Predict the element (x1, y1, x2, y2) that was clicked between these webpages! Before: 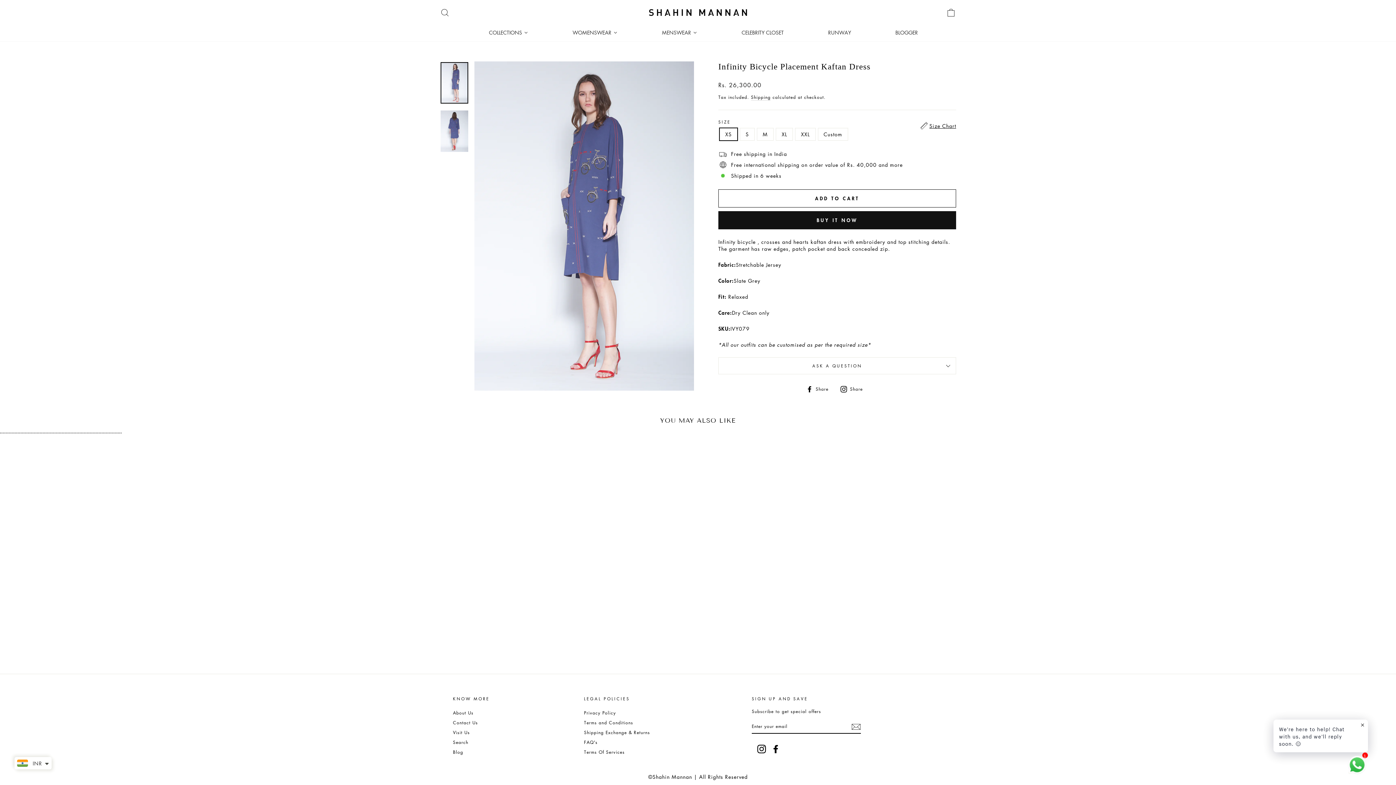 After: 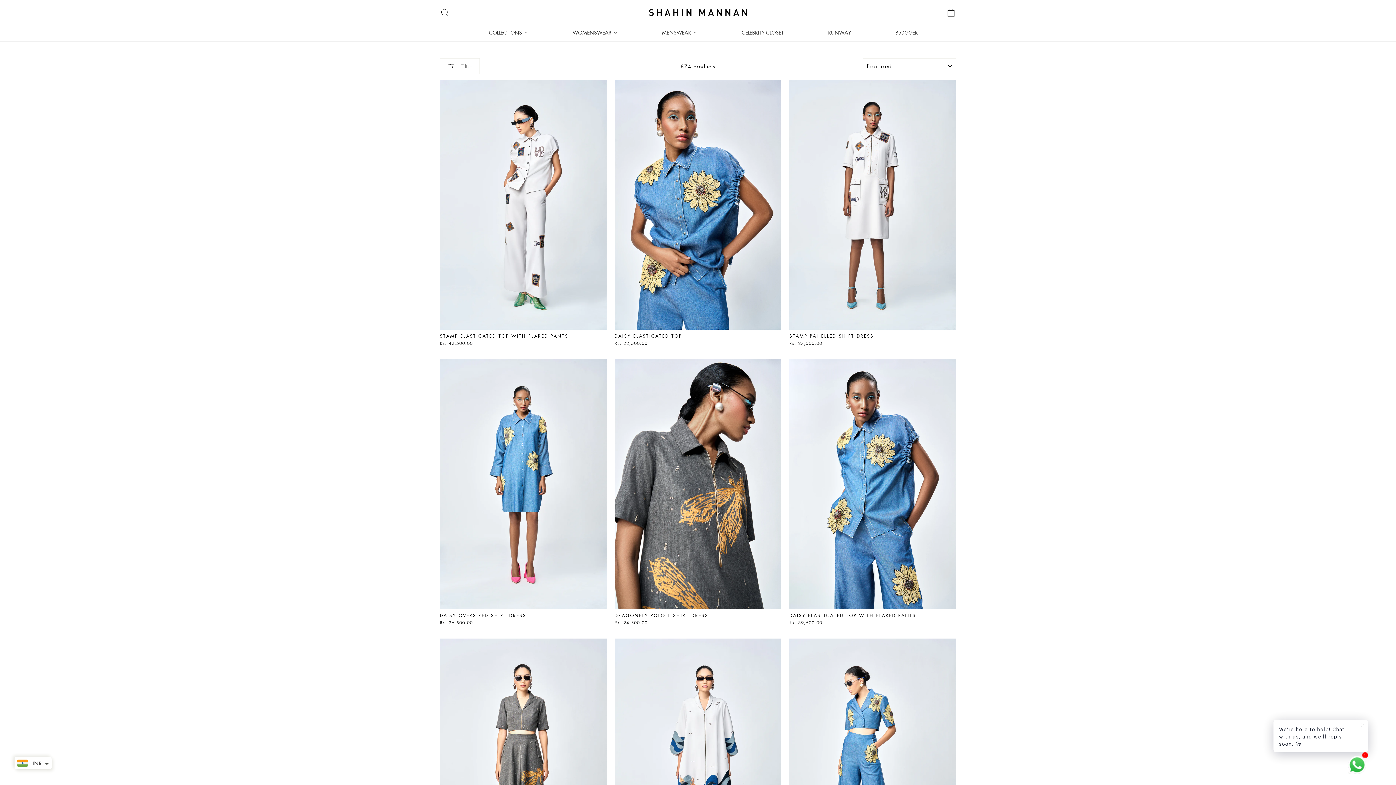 Action: label: WOMENSWEAR bbox: (566, 25, 624, 39)